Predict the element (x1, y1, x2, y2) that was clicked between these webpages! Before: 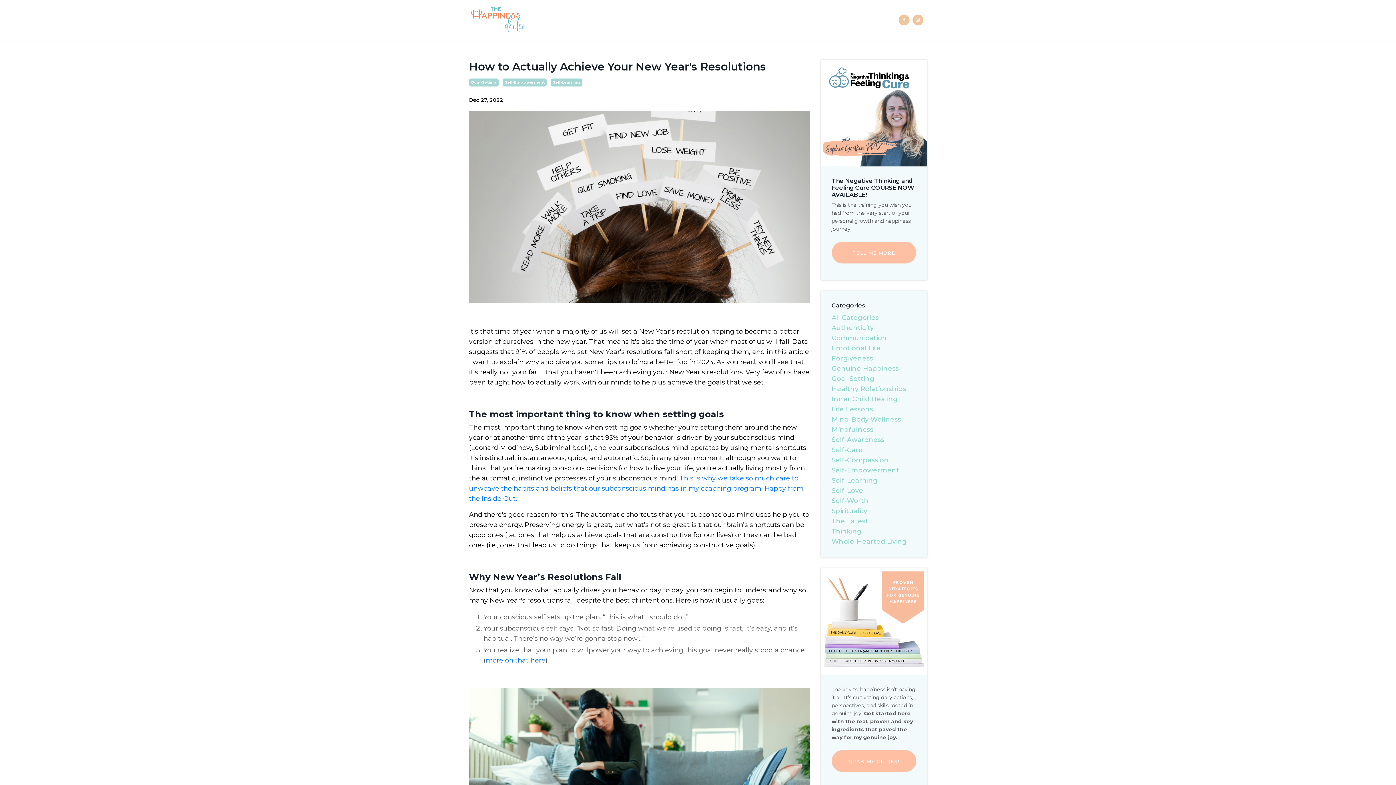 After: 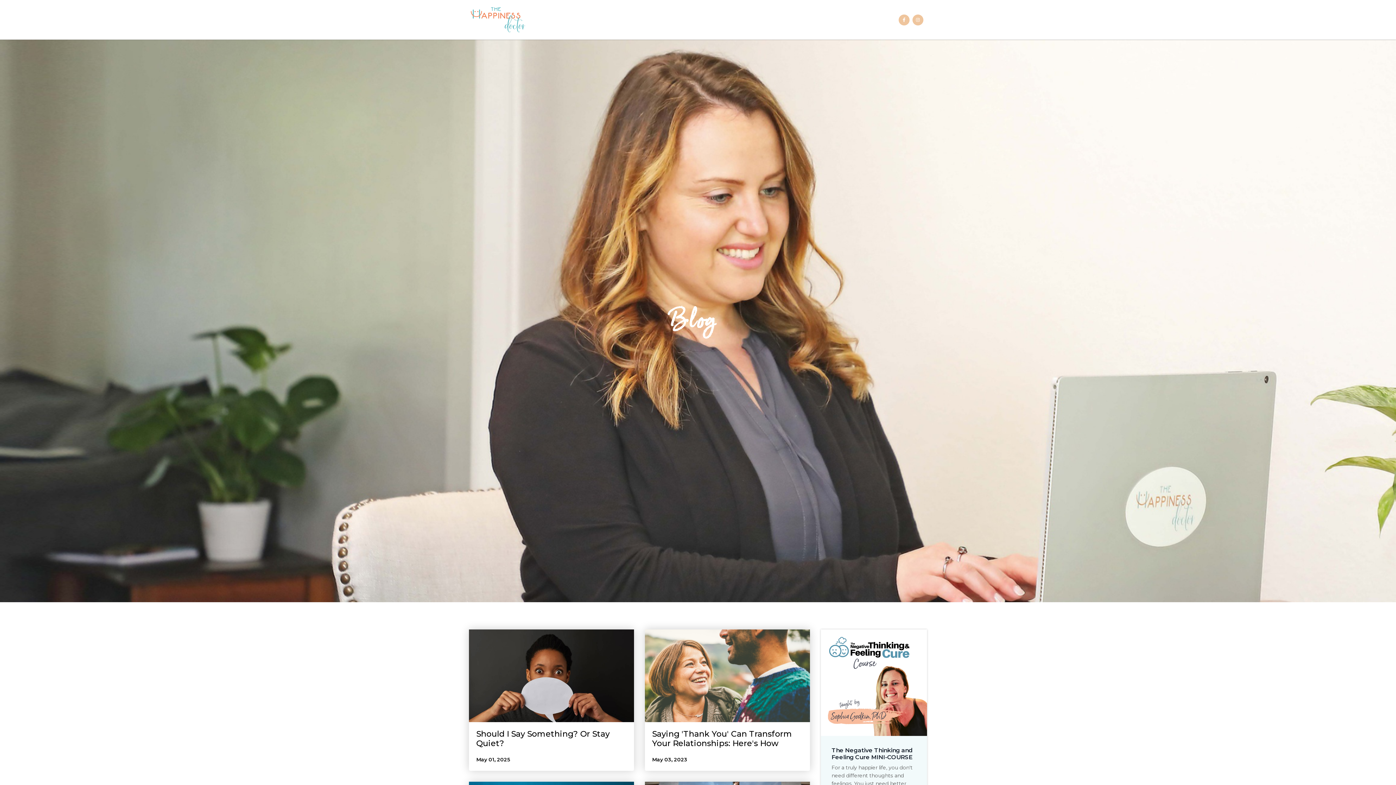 Action: label: Communication bbox: (831, 332, 916, 343)